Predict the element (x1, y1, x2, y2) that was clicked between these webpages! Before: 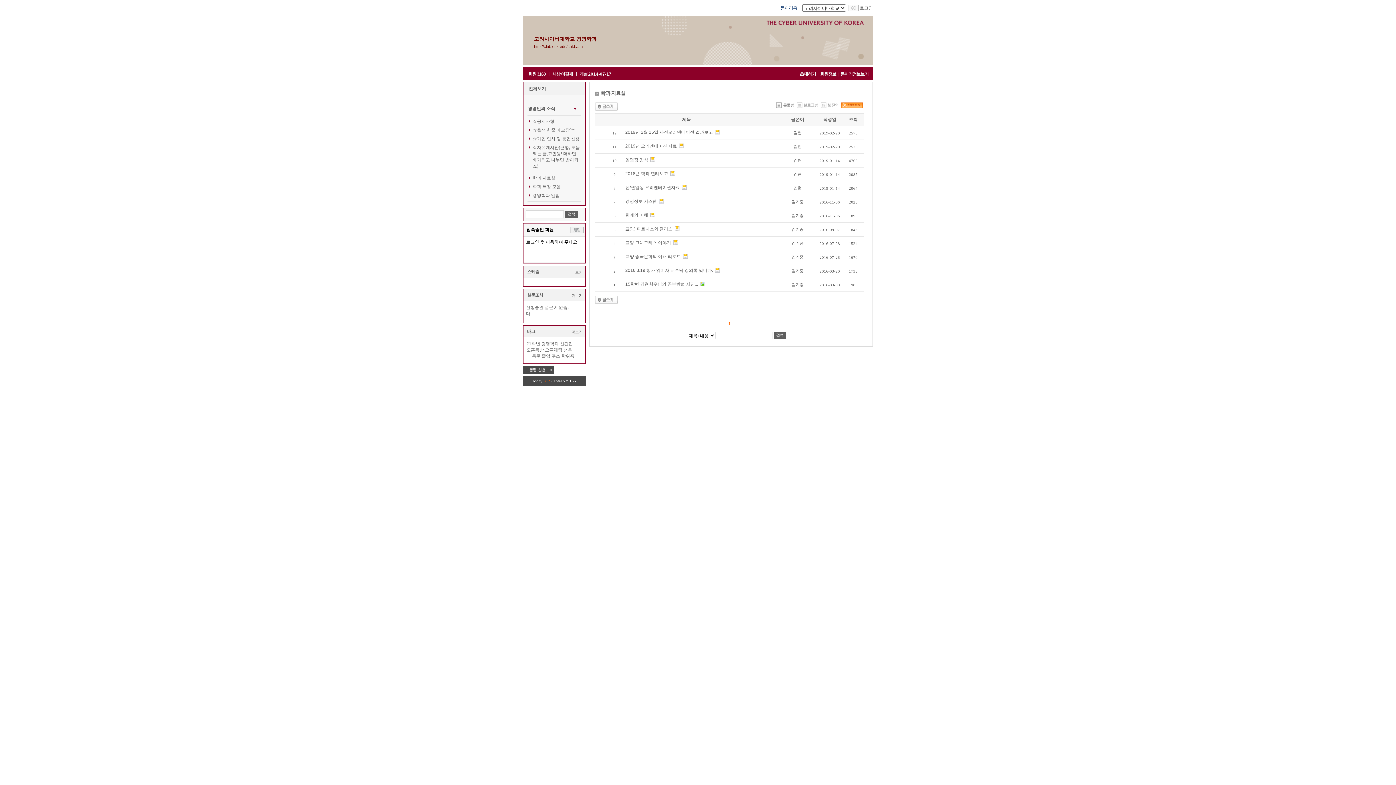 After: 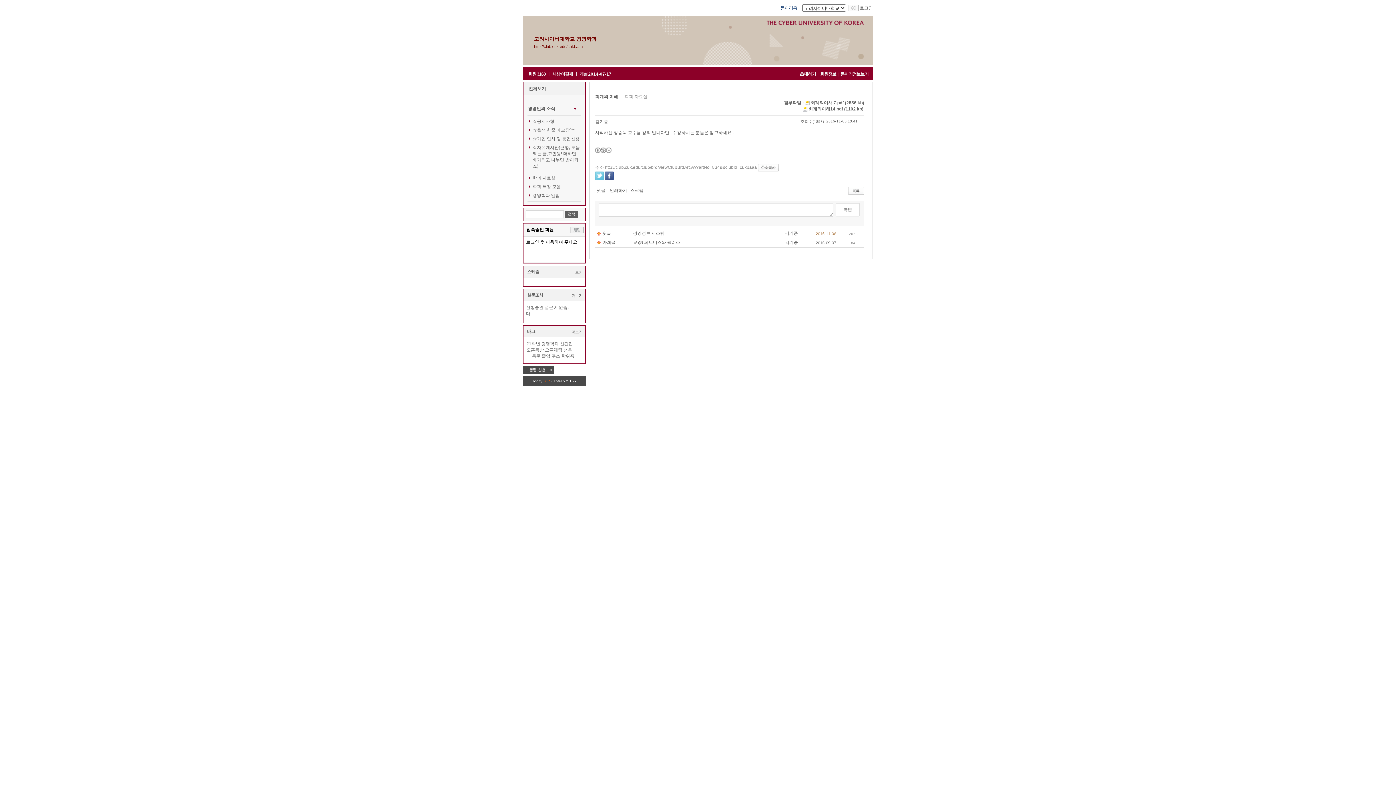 Action: bbox: (625, 212, 649, 217) label: 회계의 이해 